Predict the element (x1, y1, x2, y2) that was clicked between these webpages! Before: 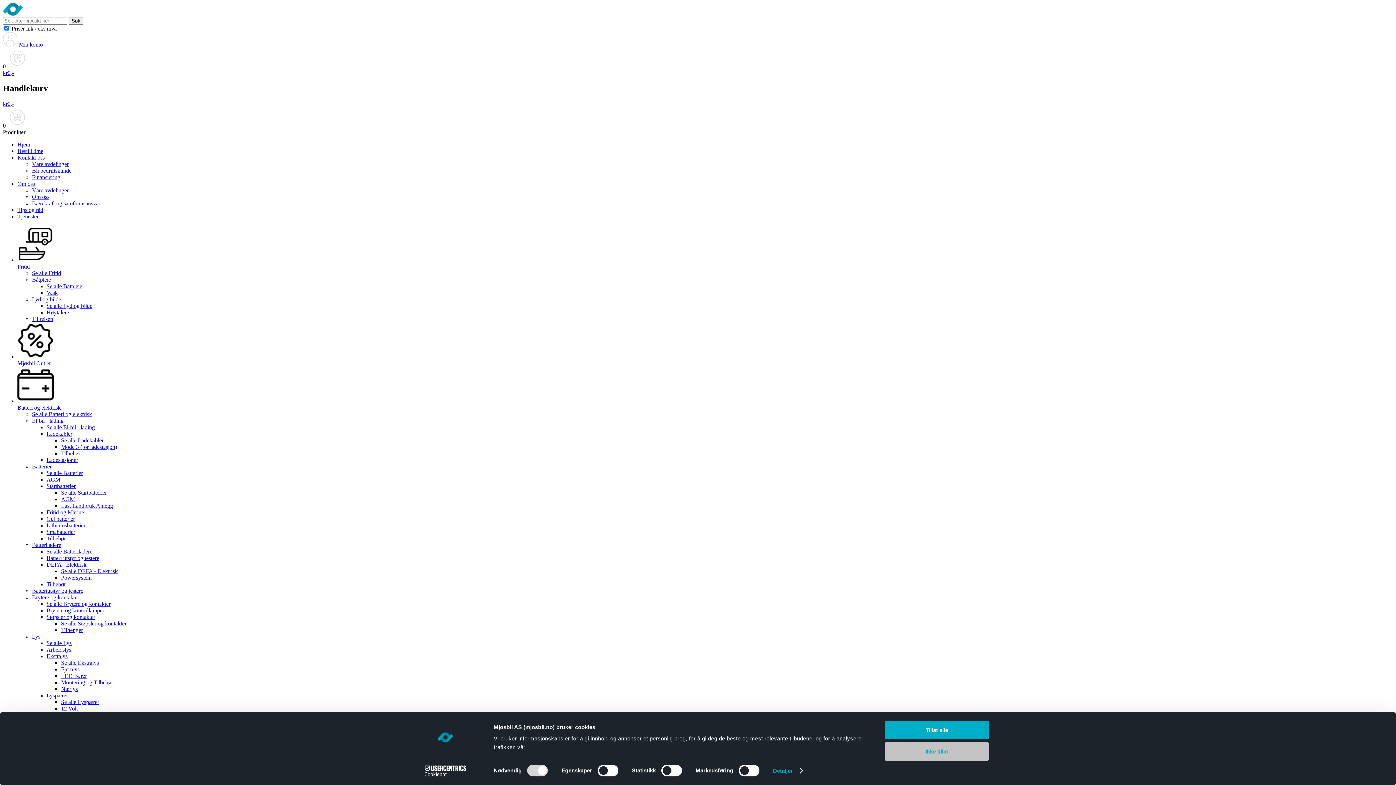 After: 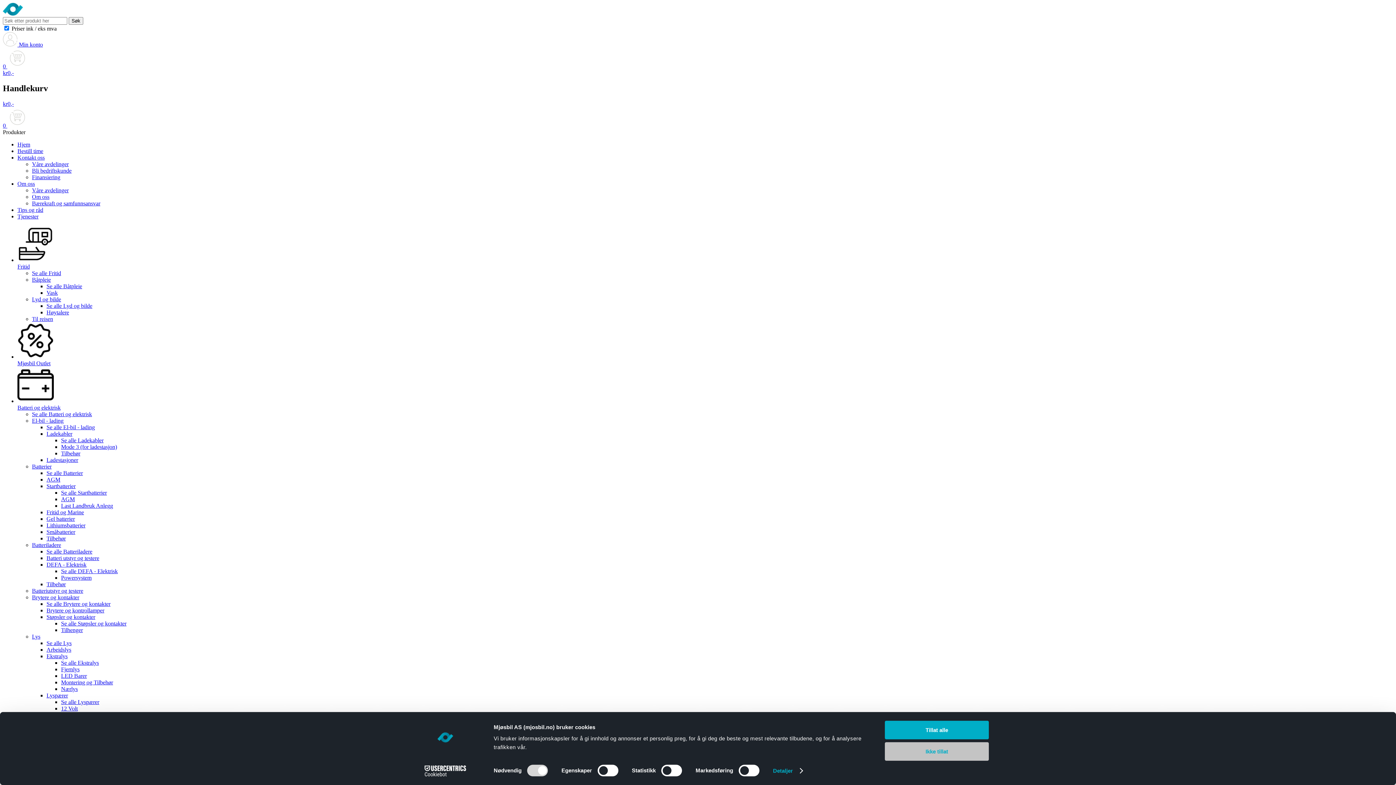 Action: bbox: (17, 366, 1393, 410) label: Batteri og elektrisk